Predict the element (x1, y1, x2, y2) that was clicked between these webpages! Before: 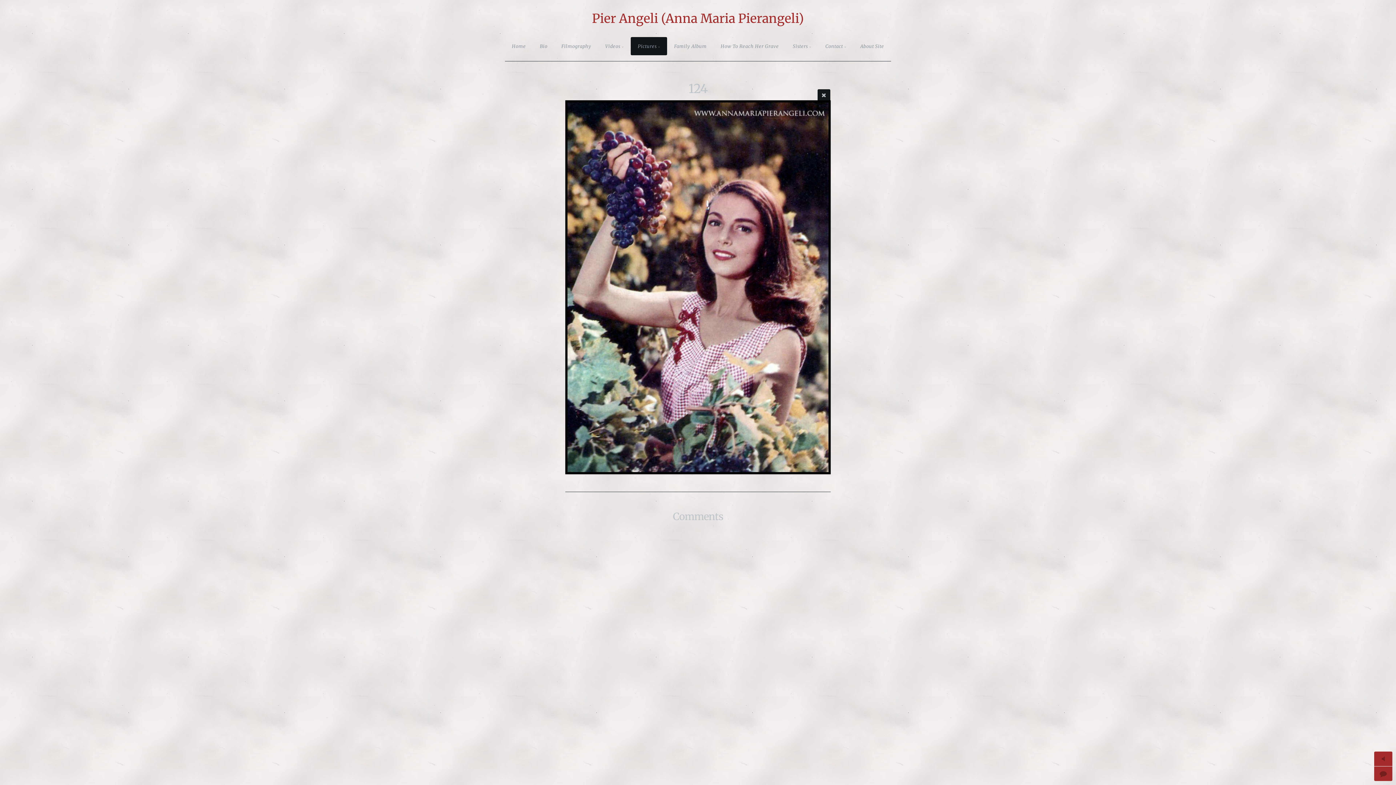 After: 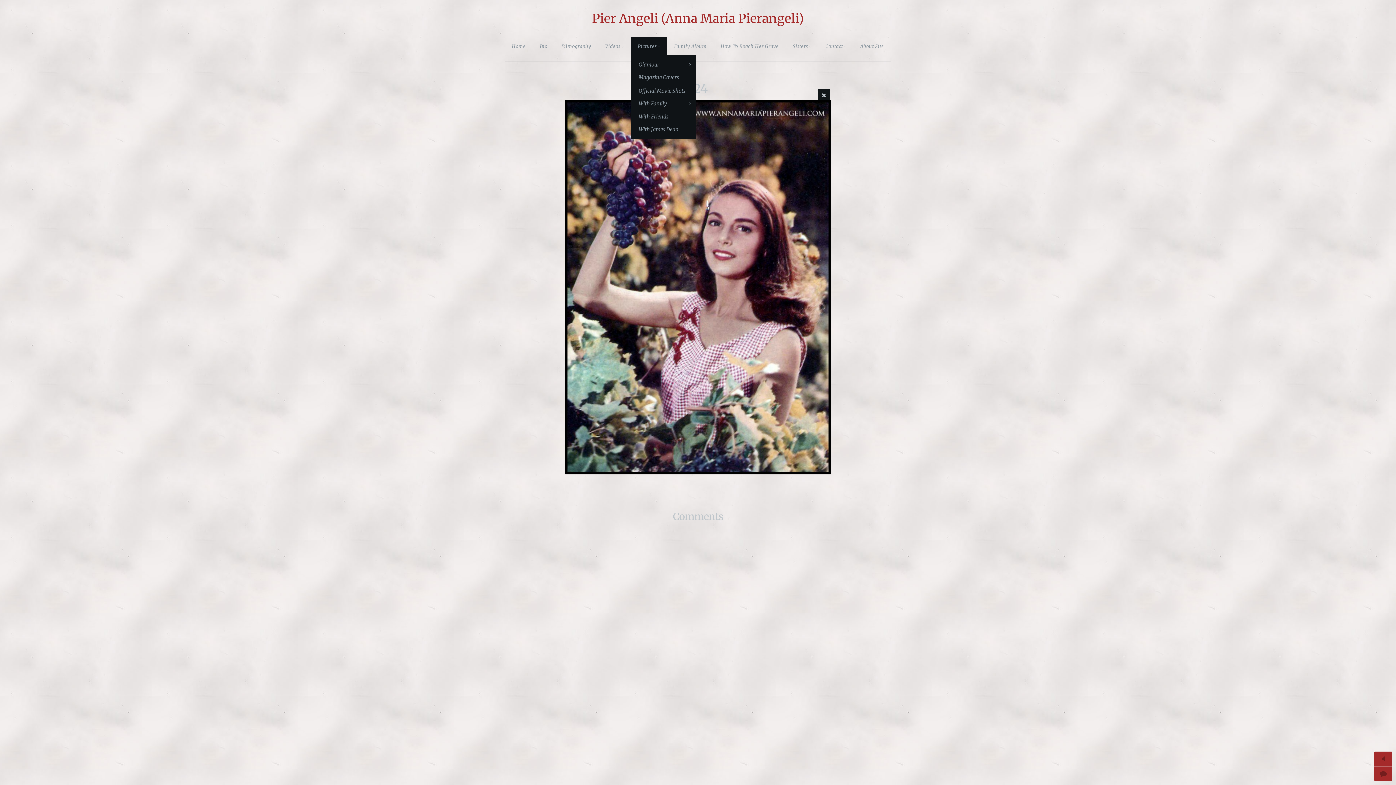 Action: bbox: (630, 37, 667, 55) label: Pictures